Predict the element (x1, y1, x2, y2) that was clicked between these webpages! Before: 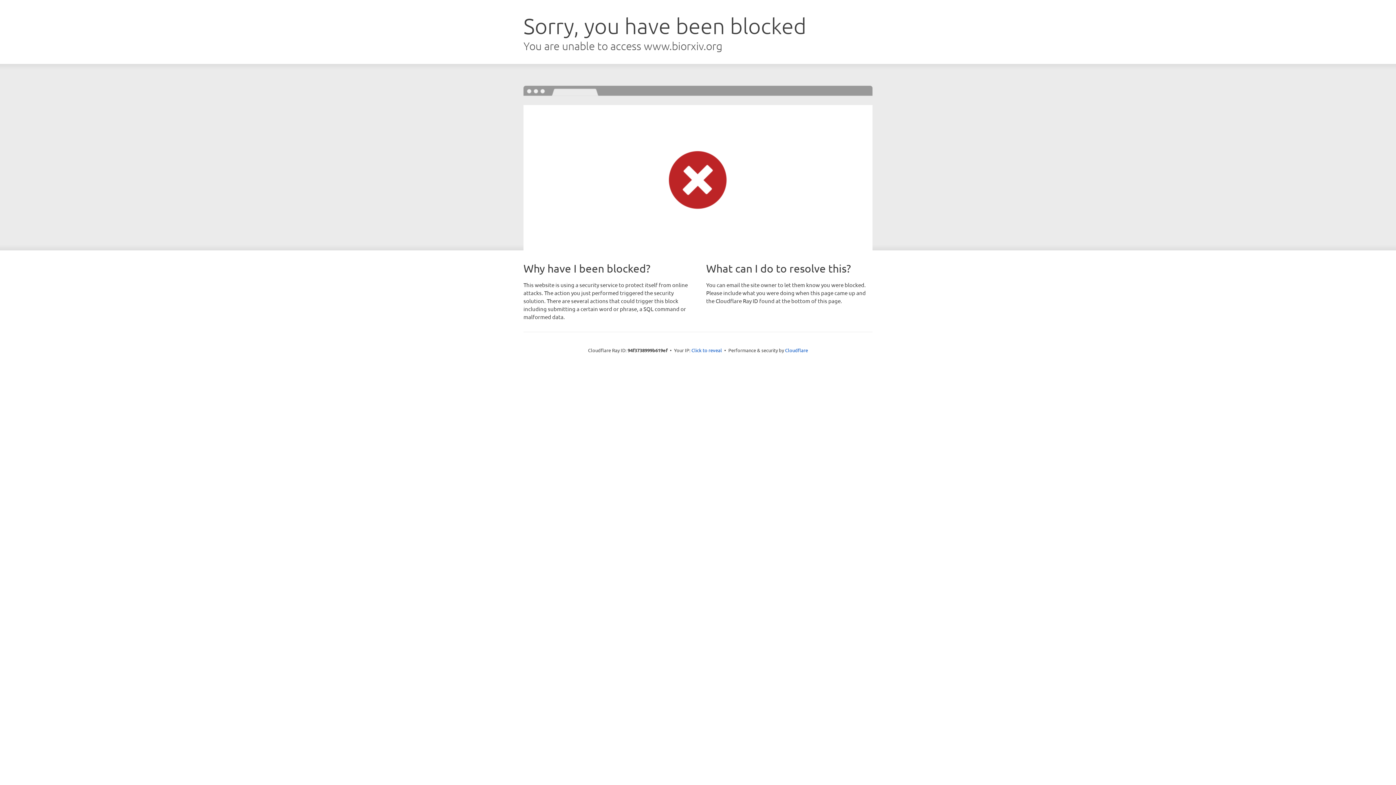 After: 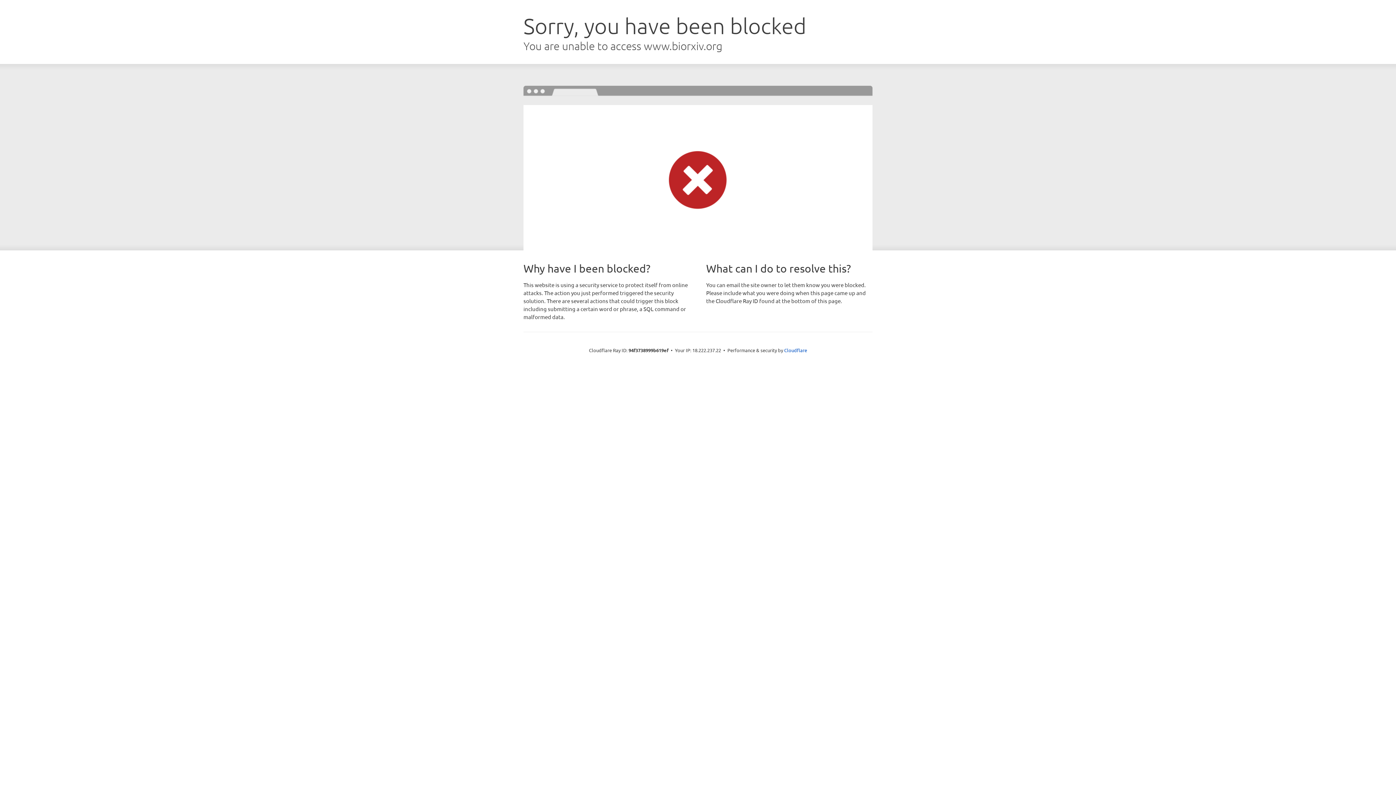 Action: bbox: (691, 346, 722, 353) label: Click to reveal